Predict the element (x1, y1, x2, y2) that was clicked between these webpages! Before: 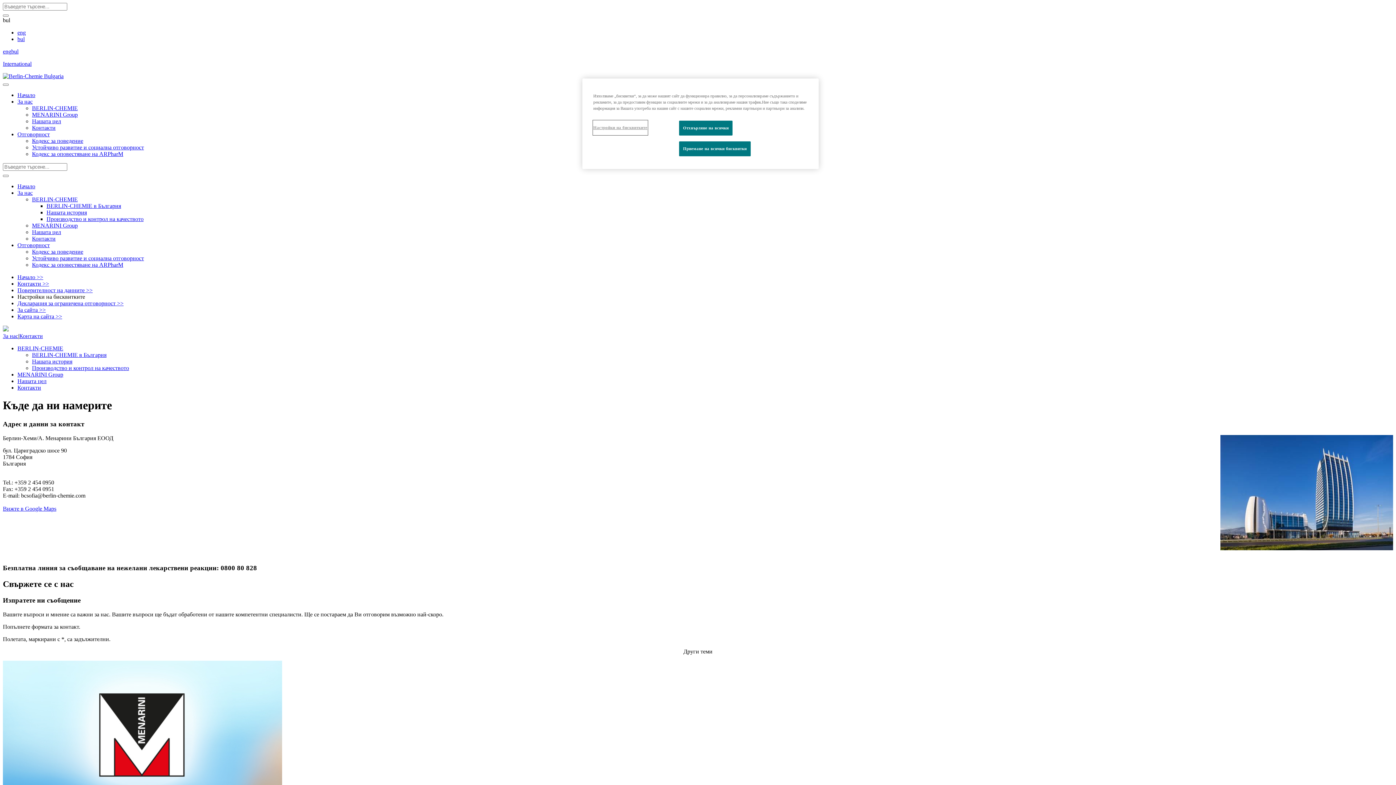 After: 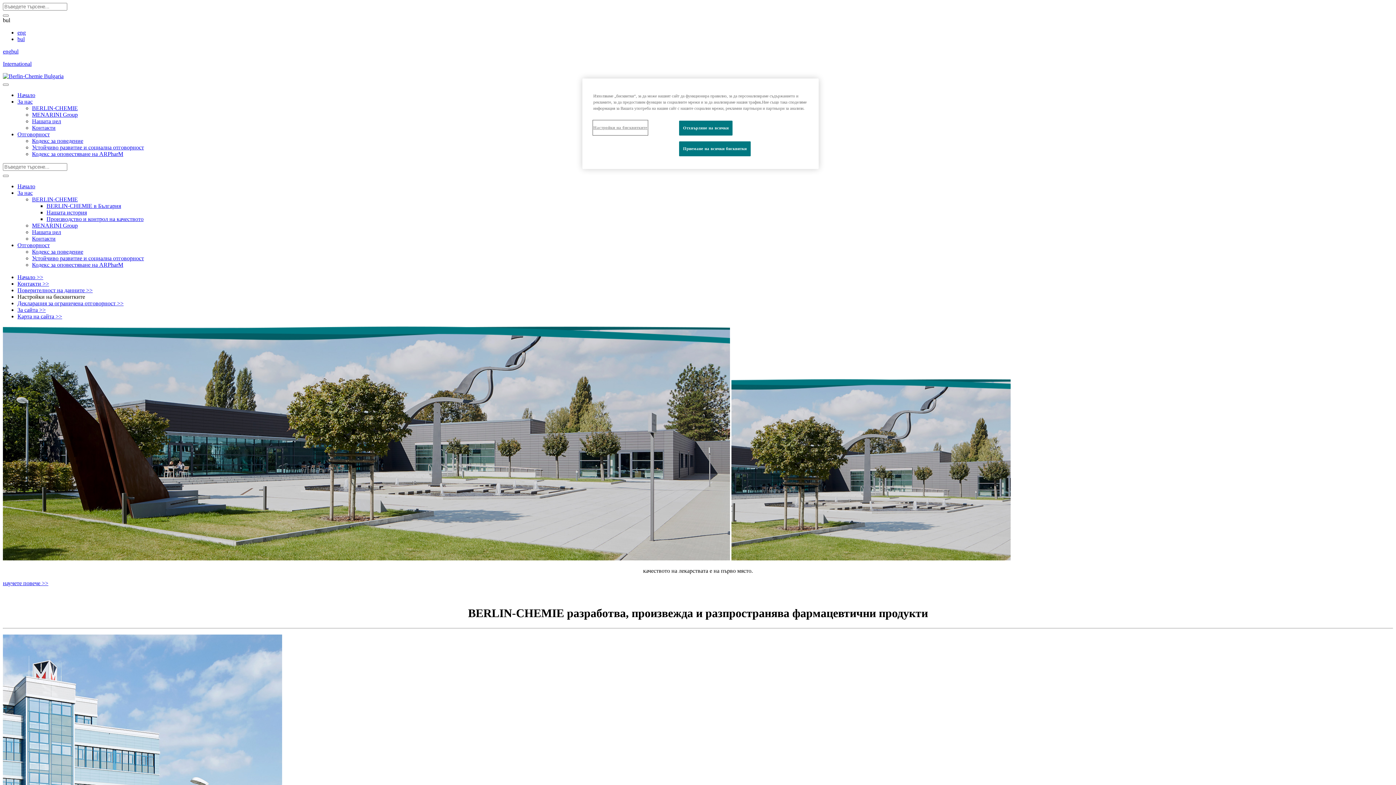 Action: label: Berlin-Chemie Bulgaria bbox: (2, 73, 63, 79)